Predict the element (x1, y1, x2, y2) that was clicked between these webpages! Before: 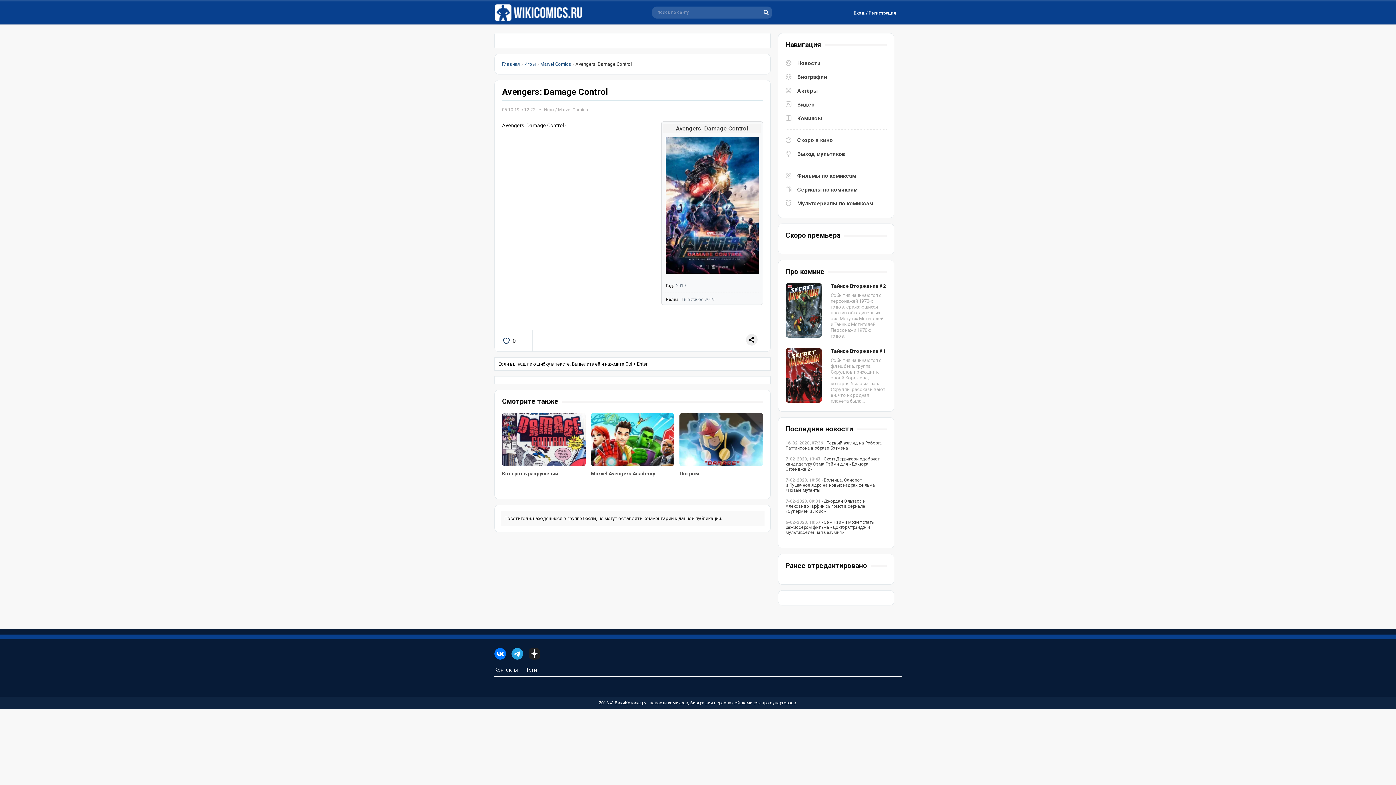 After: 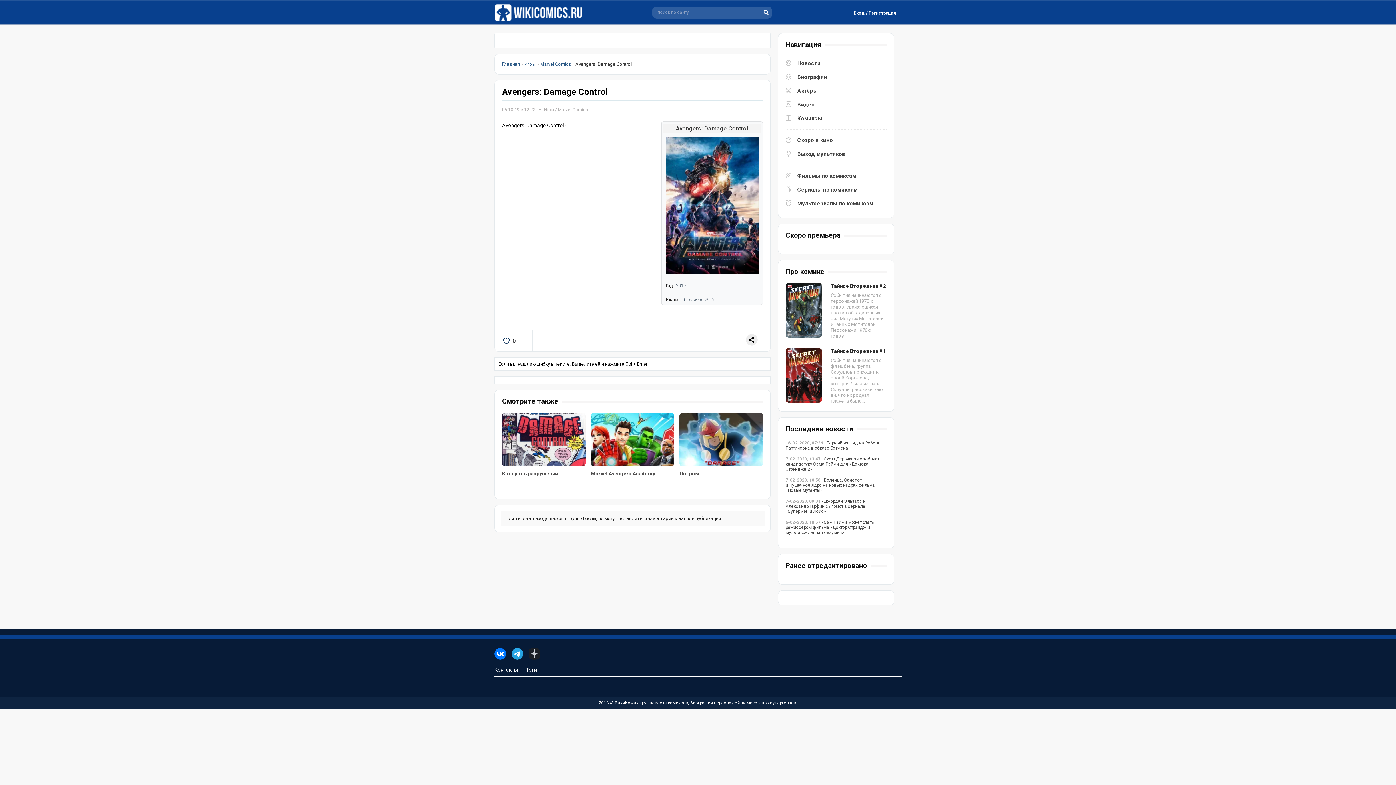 Action: bbox: (528, 648, 540, 660)